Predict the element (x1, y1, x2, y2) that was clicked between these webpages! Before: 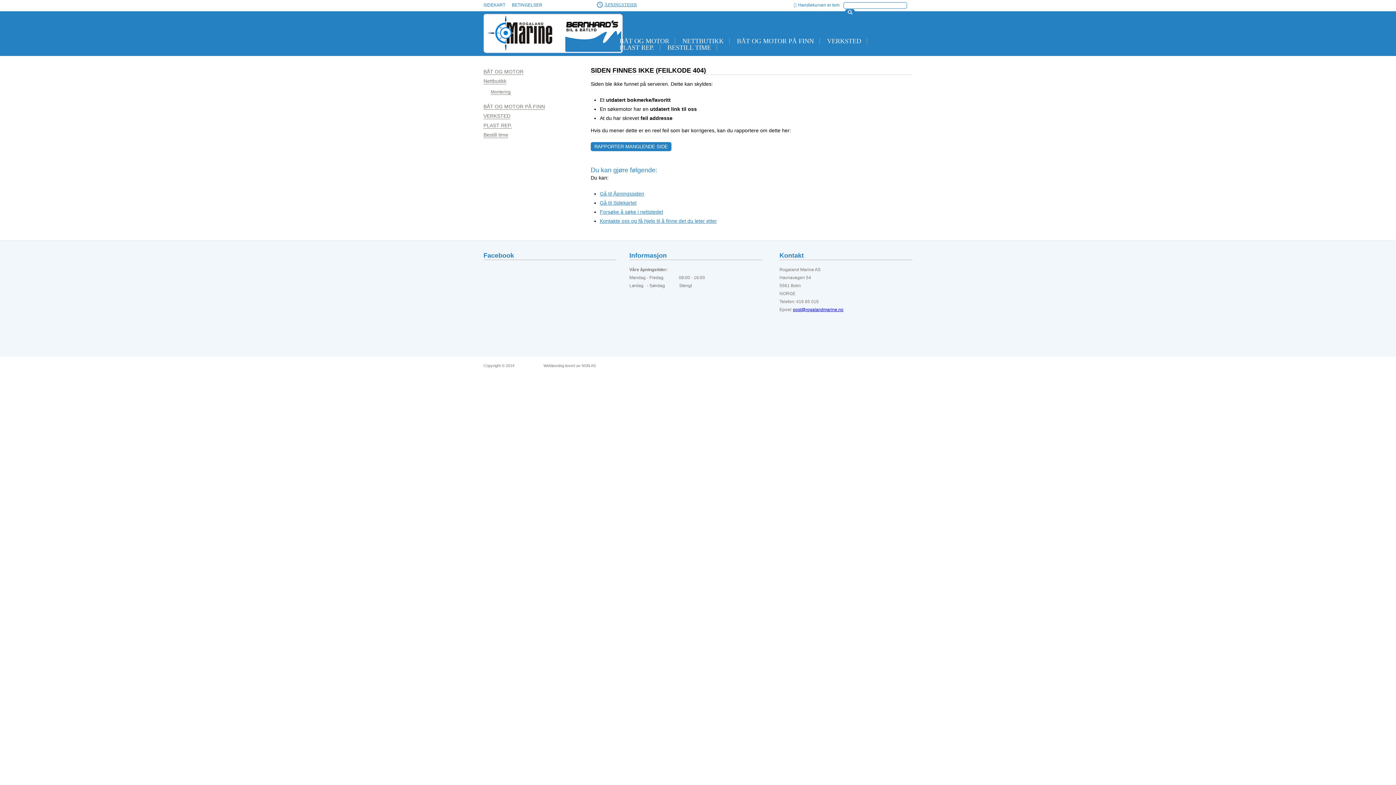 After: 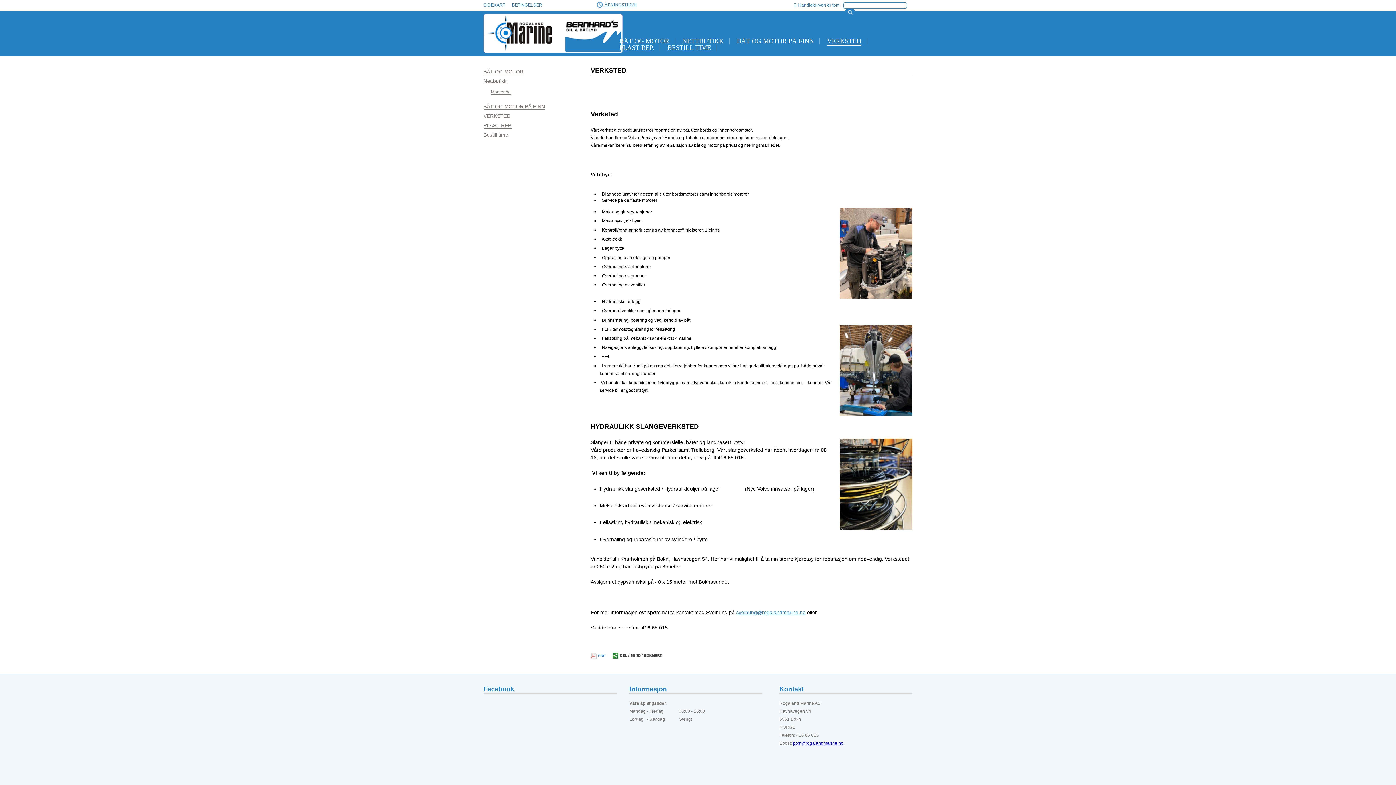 Action: label: VERKSTED bbox: (483, 113, 510, 119)